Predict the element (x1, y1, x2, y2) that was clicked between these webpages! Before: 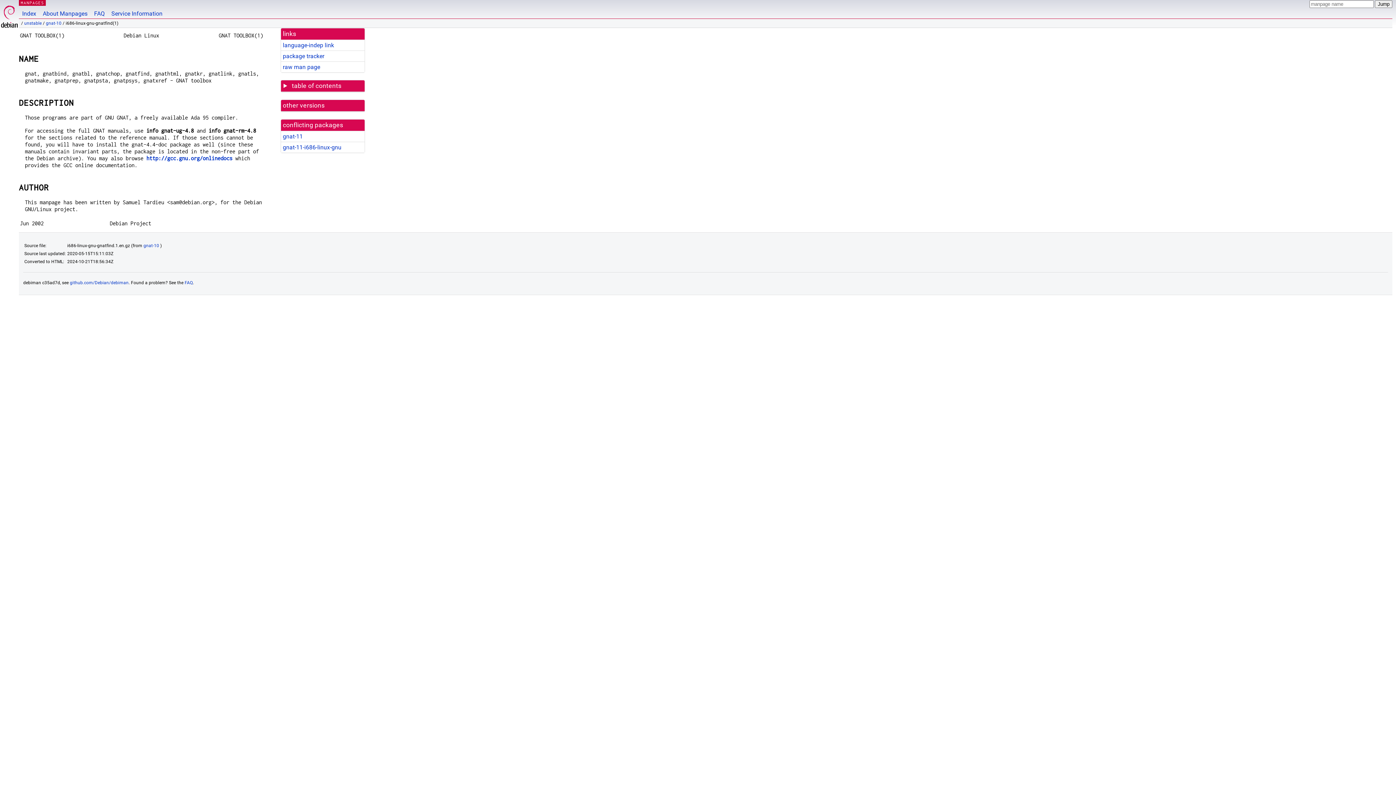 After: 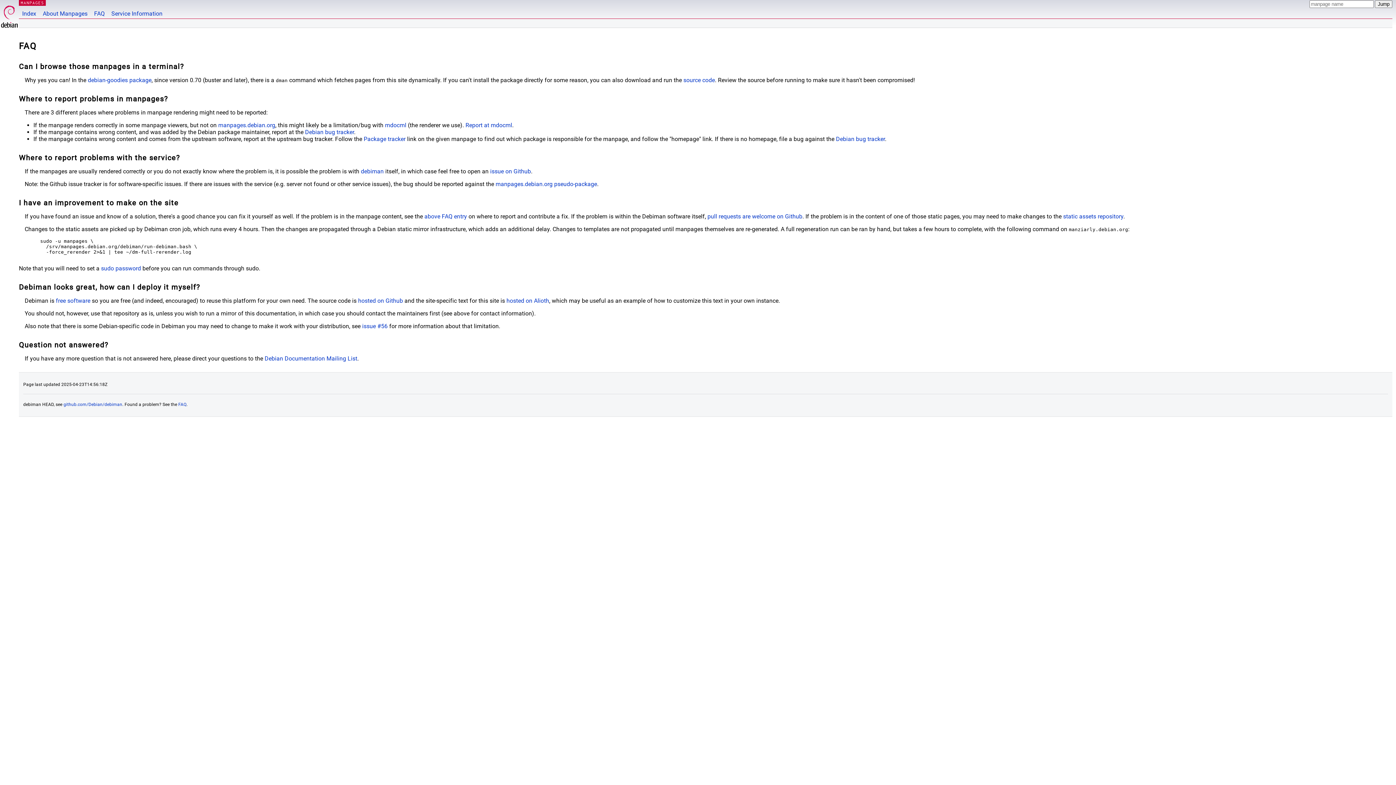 Action: label: FAQ bbox: (90, 0, 108, 18)